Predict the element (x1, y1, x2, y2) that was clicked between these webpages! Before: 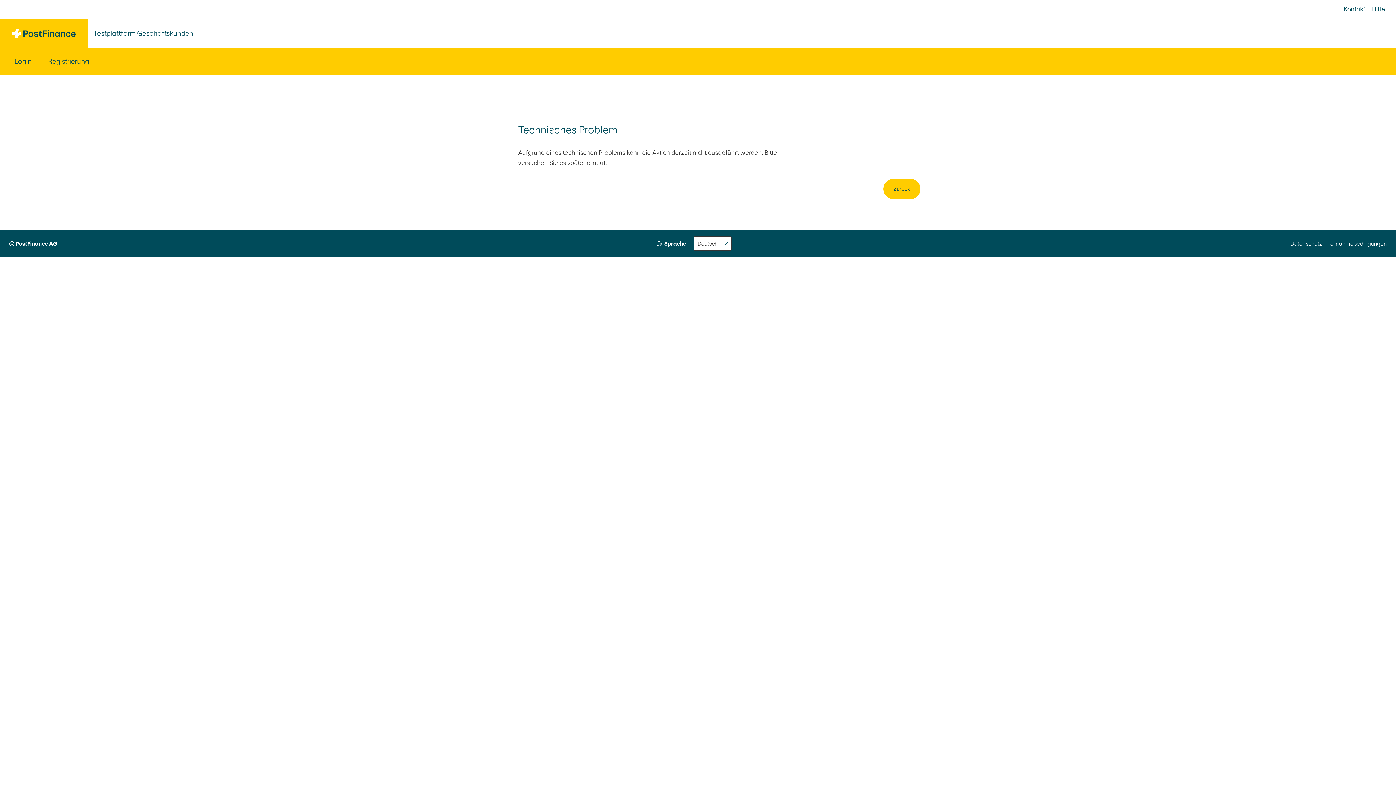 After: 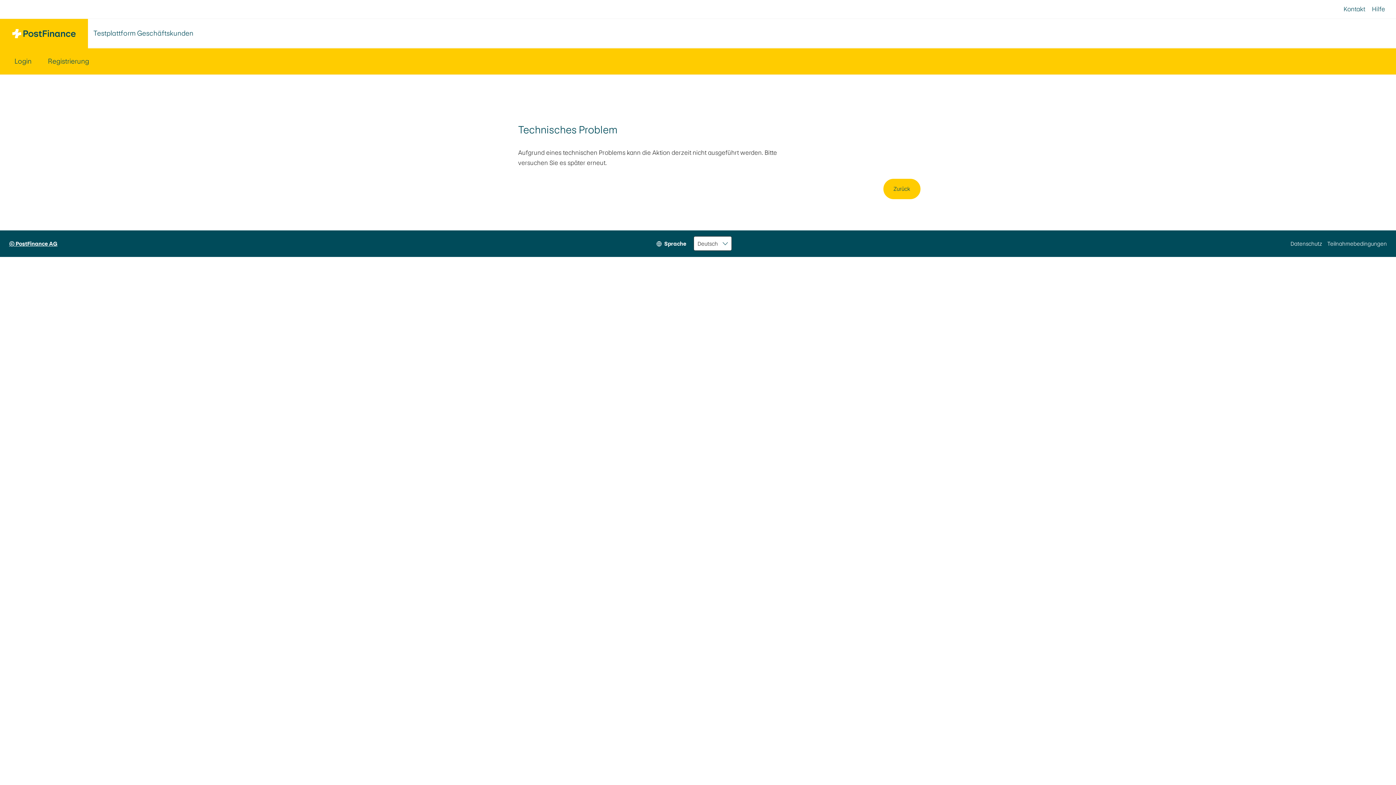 Action: bbox: (9, 230, 57, 257) label: © PostFinance AG